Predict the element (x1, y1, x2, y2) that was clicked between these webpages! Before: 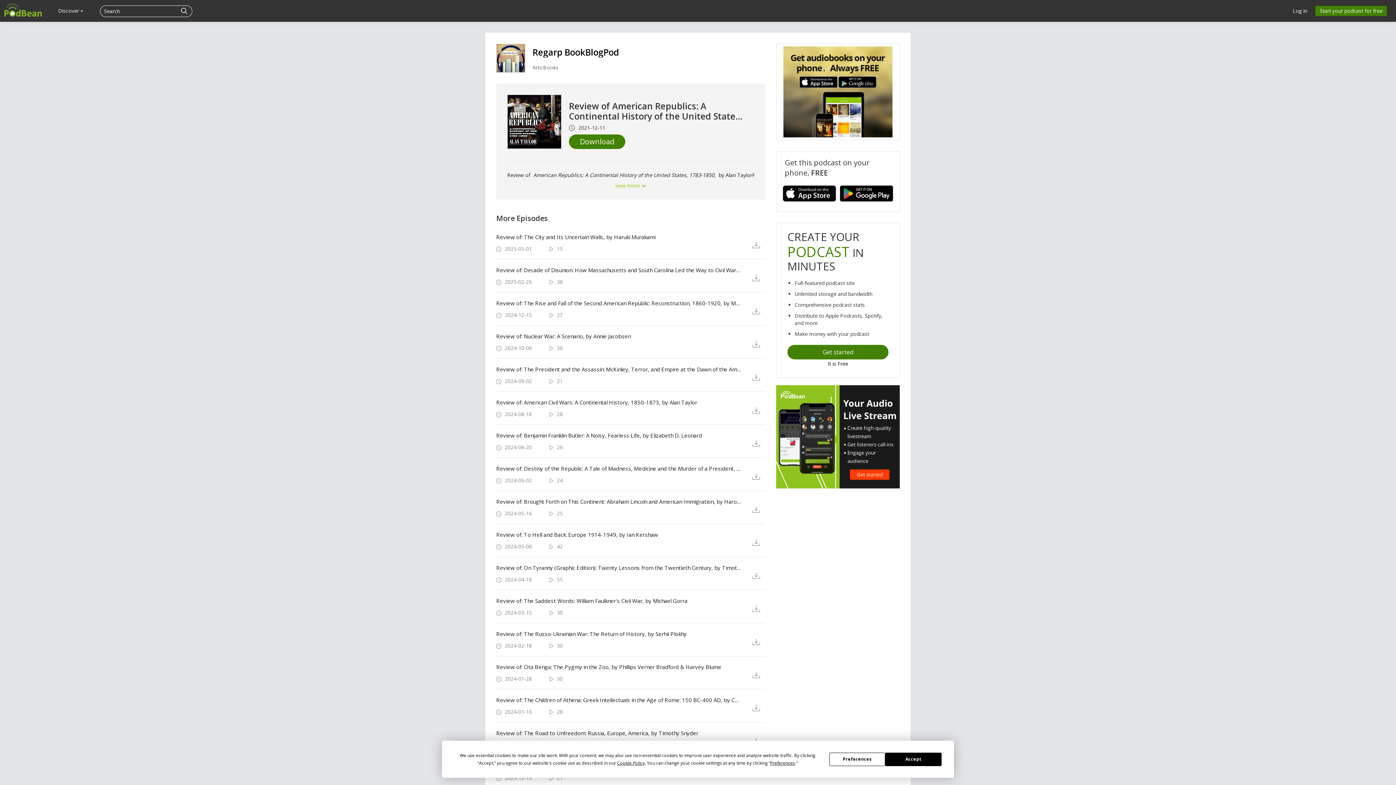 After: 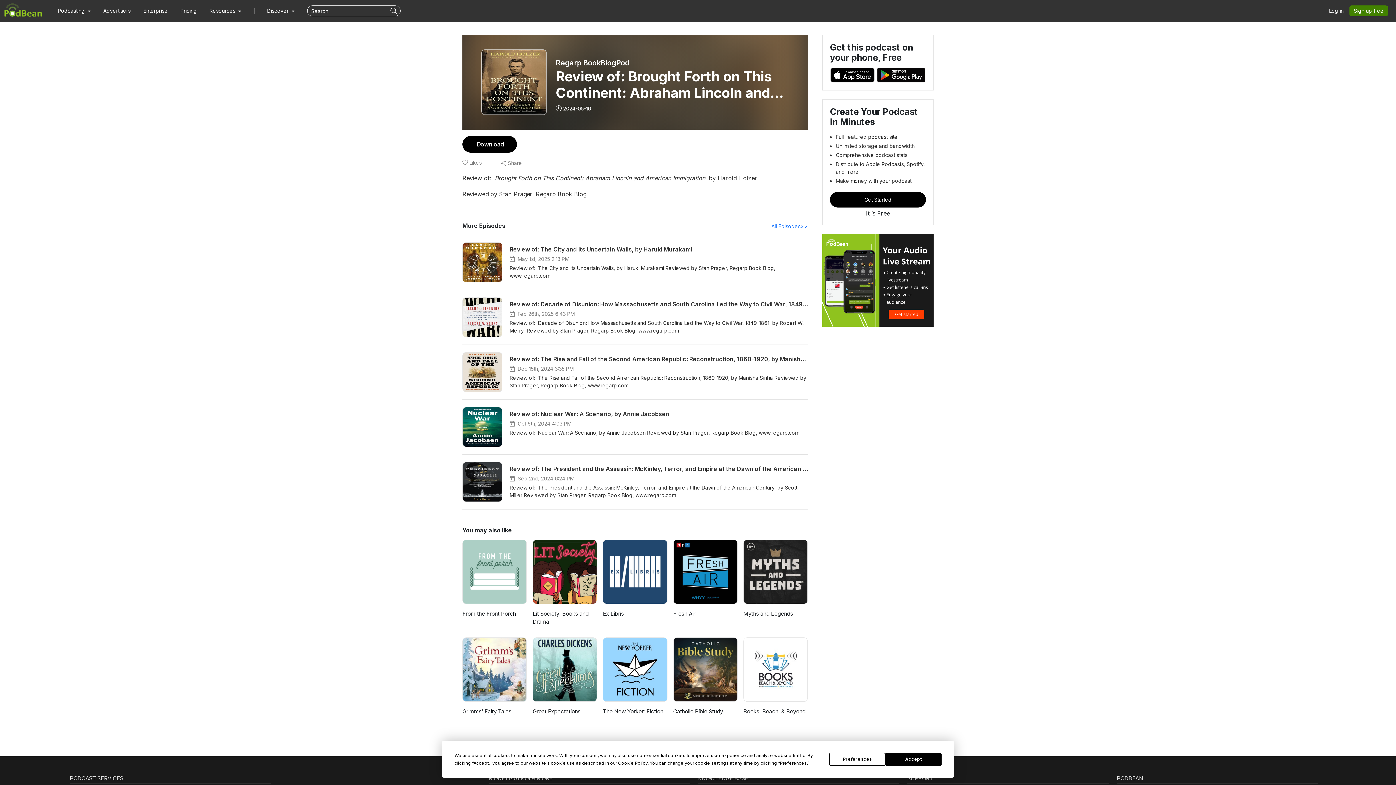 Action: label: Review of: Brought Forth on This Continent: Abraham Lincoln and American Immigration, by Harold Holzer bbox: (496, 498, 741, 505)